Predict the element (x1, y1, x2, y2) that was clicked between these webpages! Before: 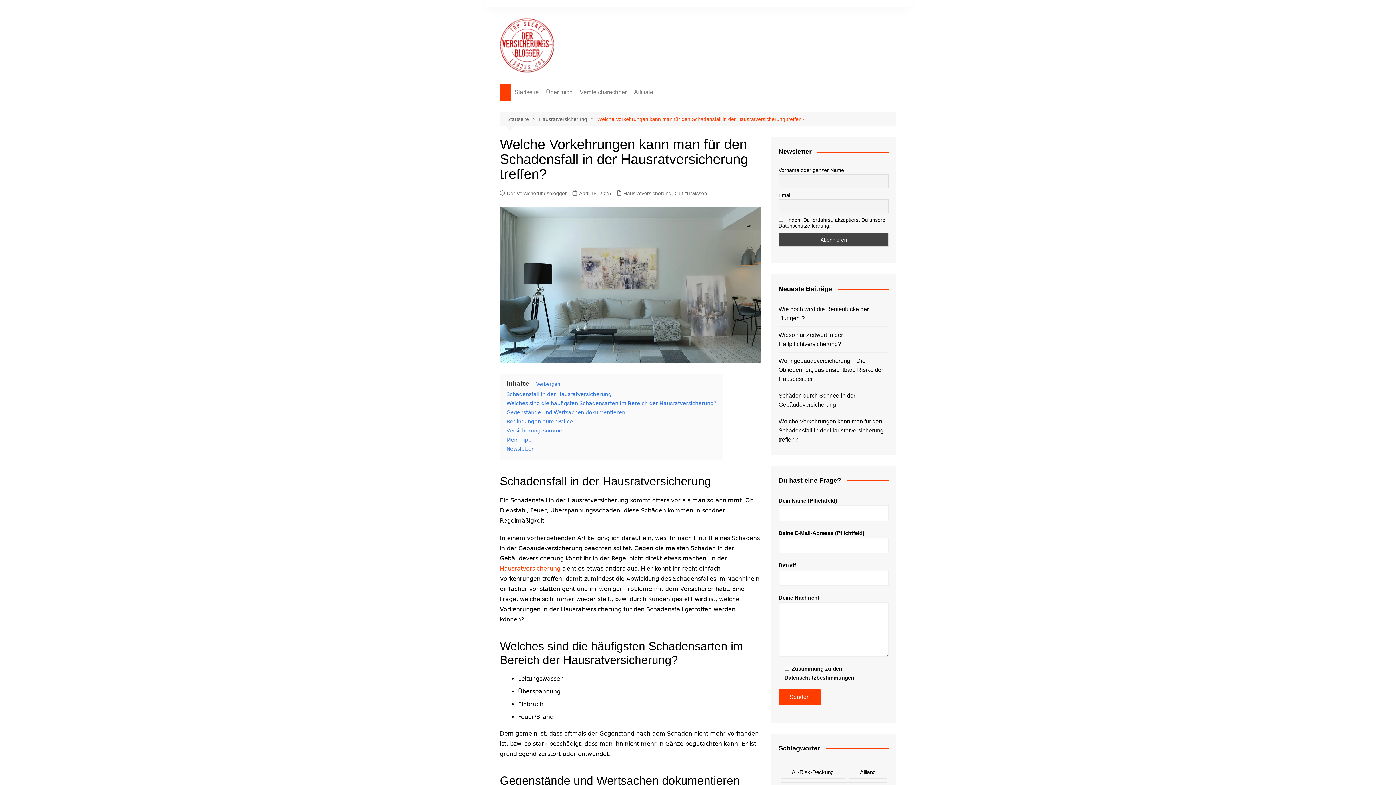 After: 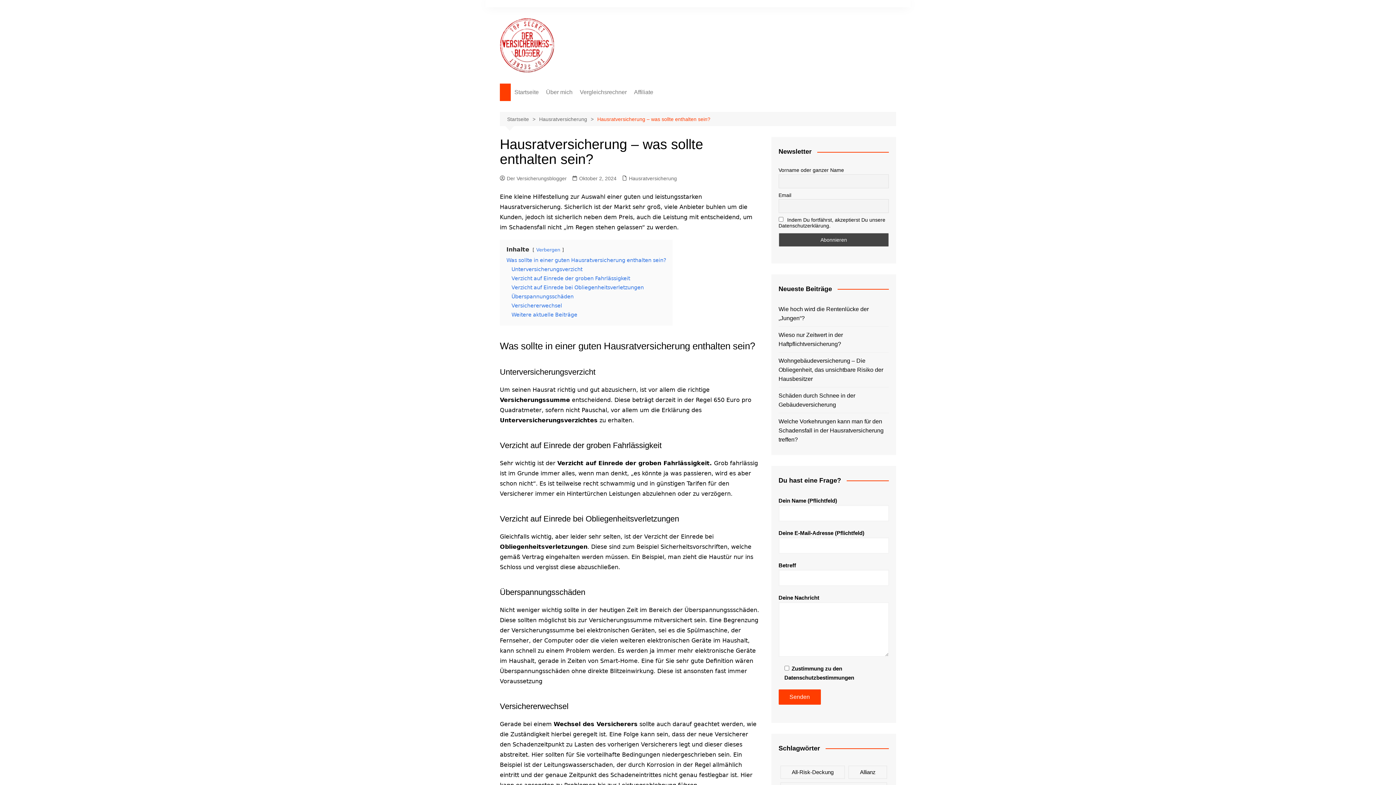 Action: label: Hausratversicherung bbox: (500, 565, 560, 572)